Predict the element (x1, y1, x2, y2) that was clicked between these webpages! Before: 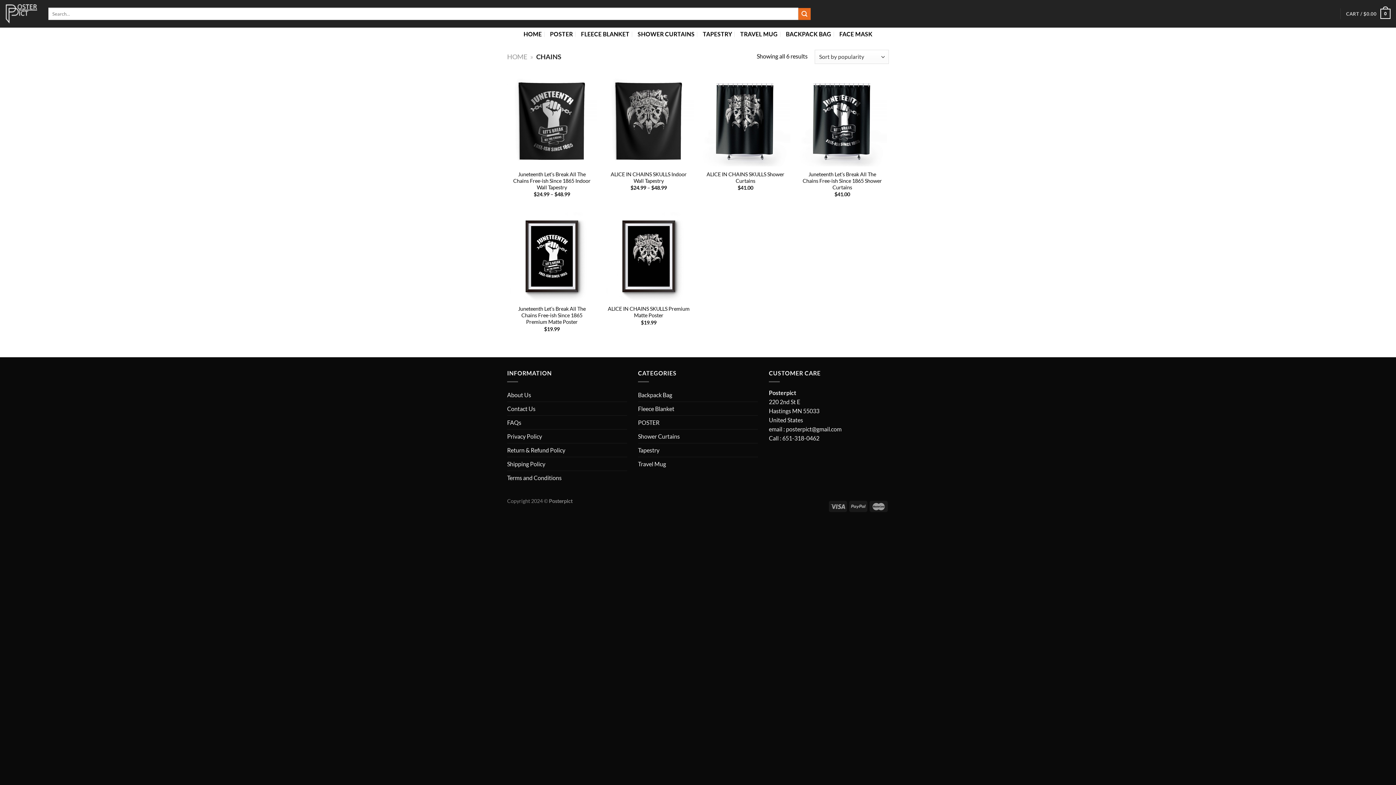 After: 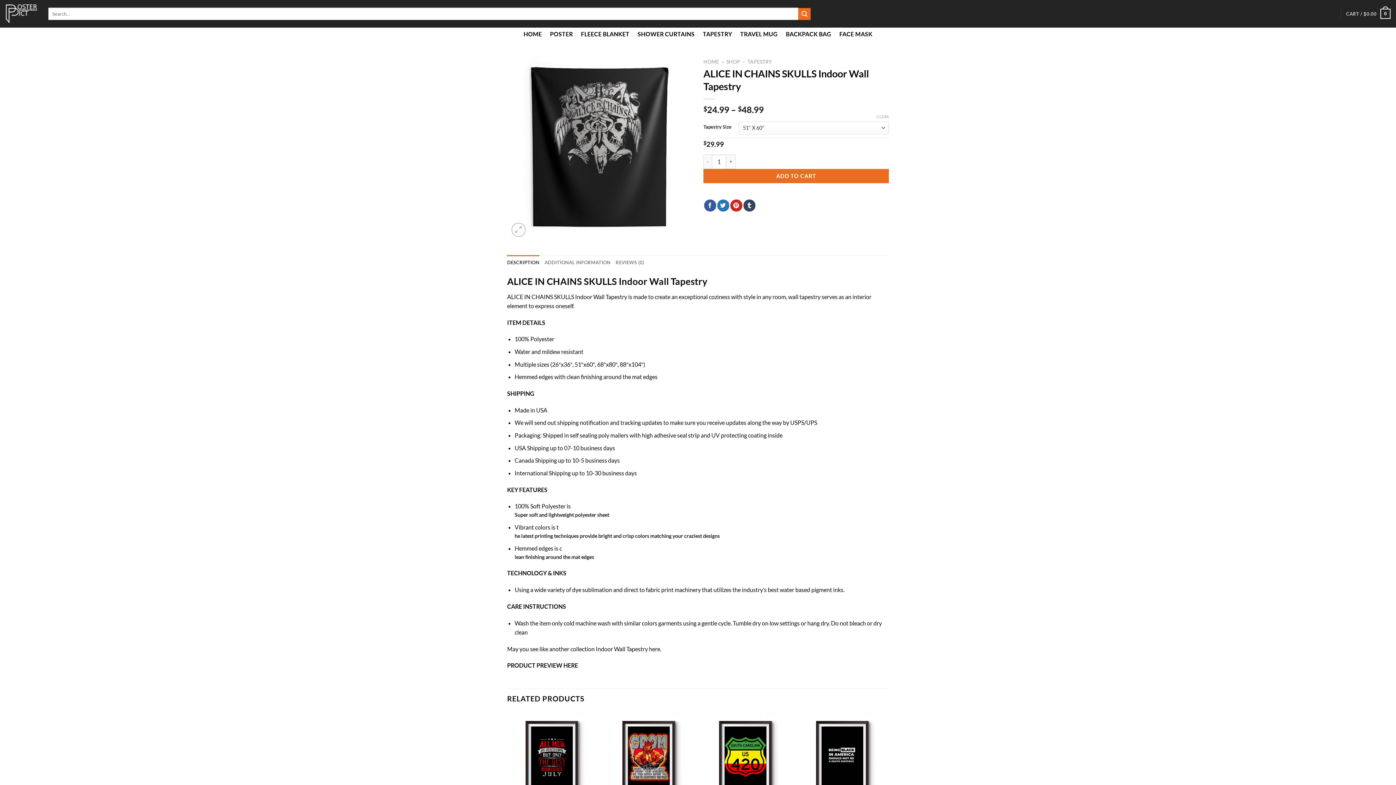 Action: bbox: (604, 76, 693, 166) label: ALICE IN CHAINS SKULLS Indoor Wall Tapestry